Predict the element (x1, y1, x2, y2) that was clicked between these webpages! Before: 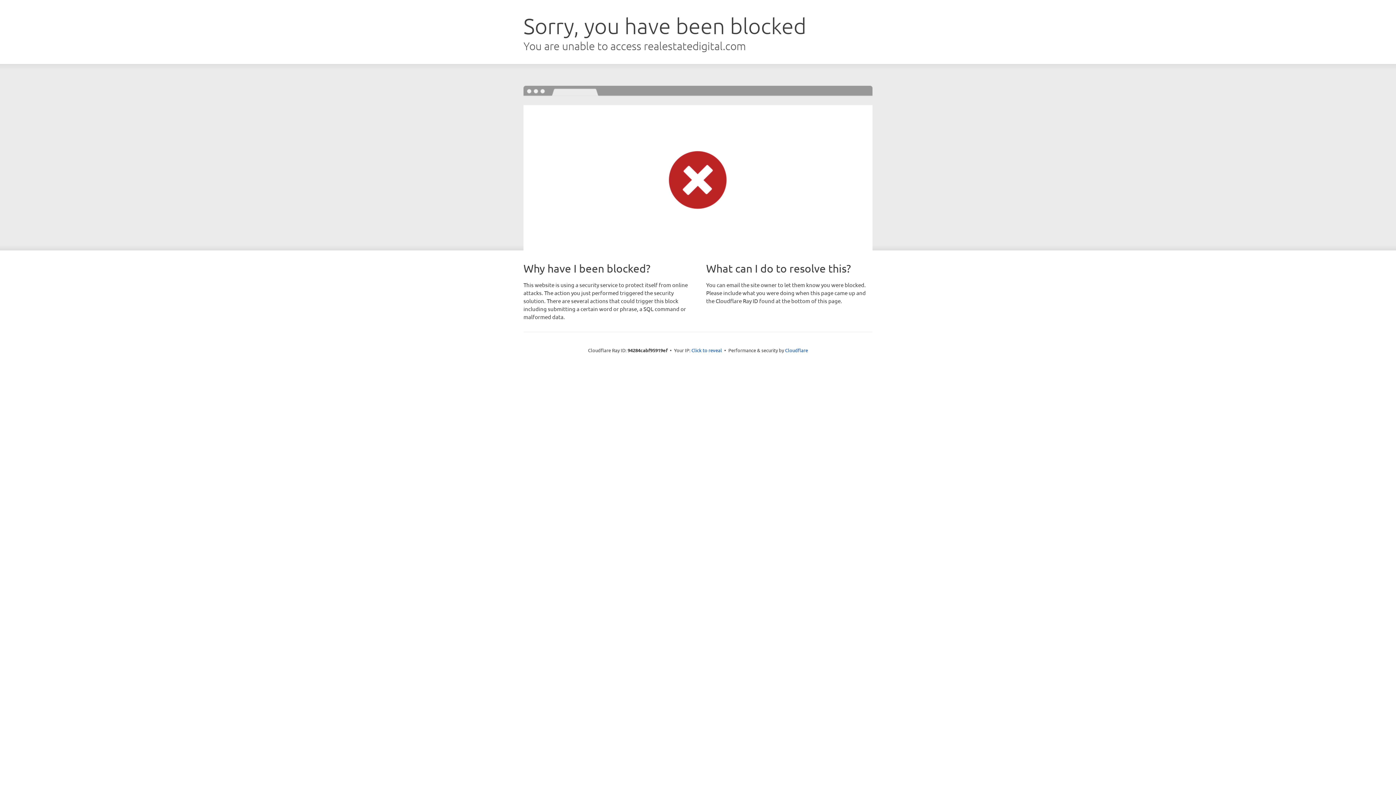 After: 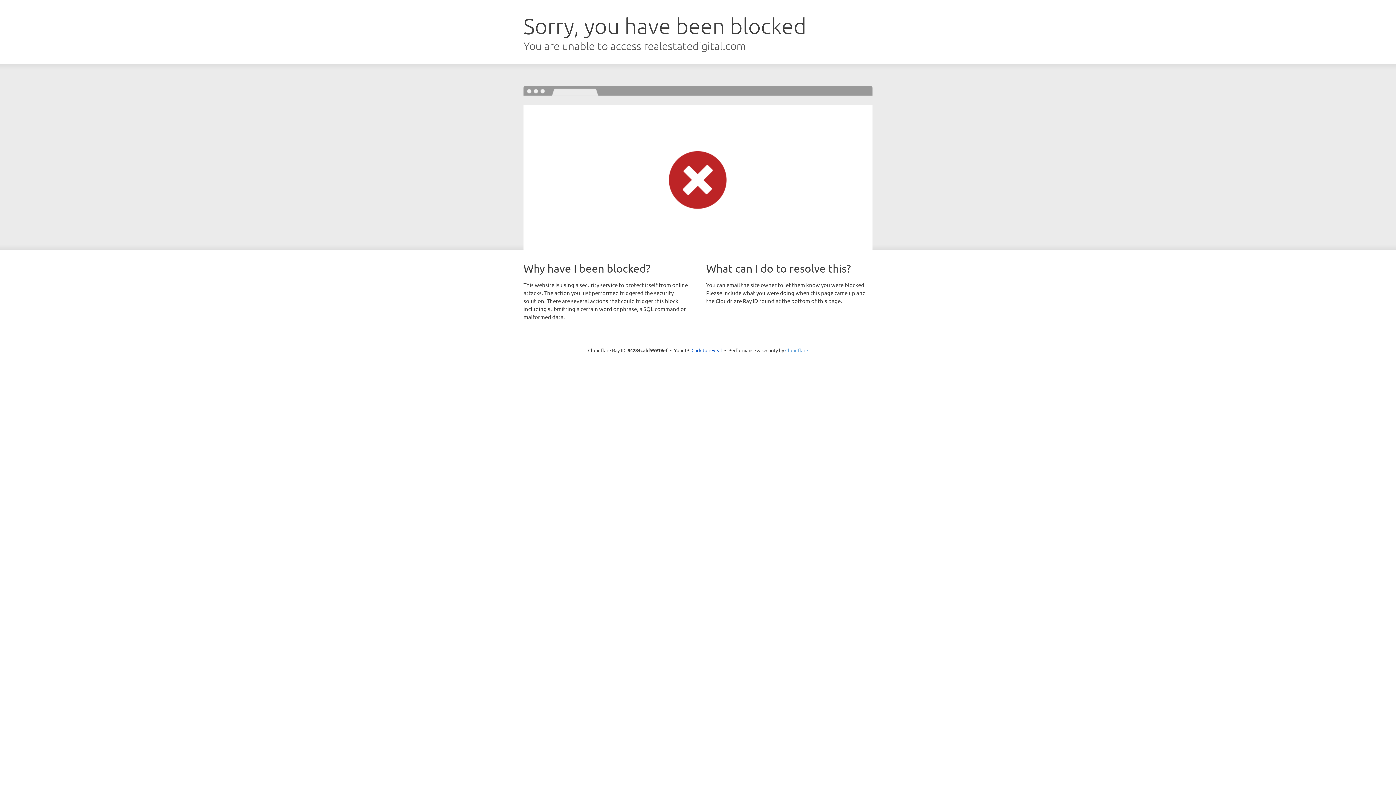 Action: label: Cloudflare bbox: (785, 347, 808, 353)